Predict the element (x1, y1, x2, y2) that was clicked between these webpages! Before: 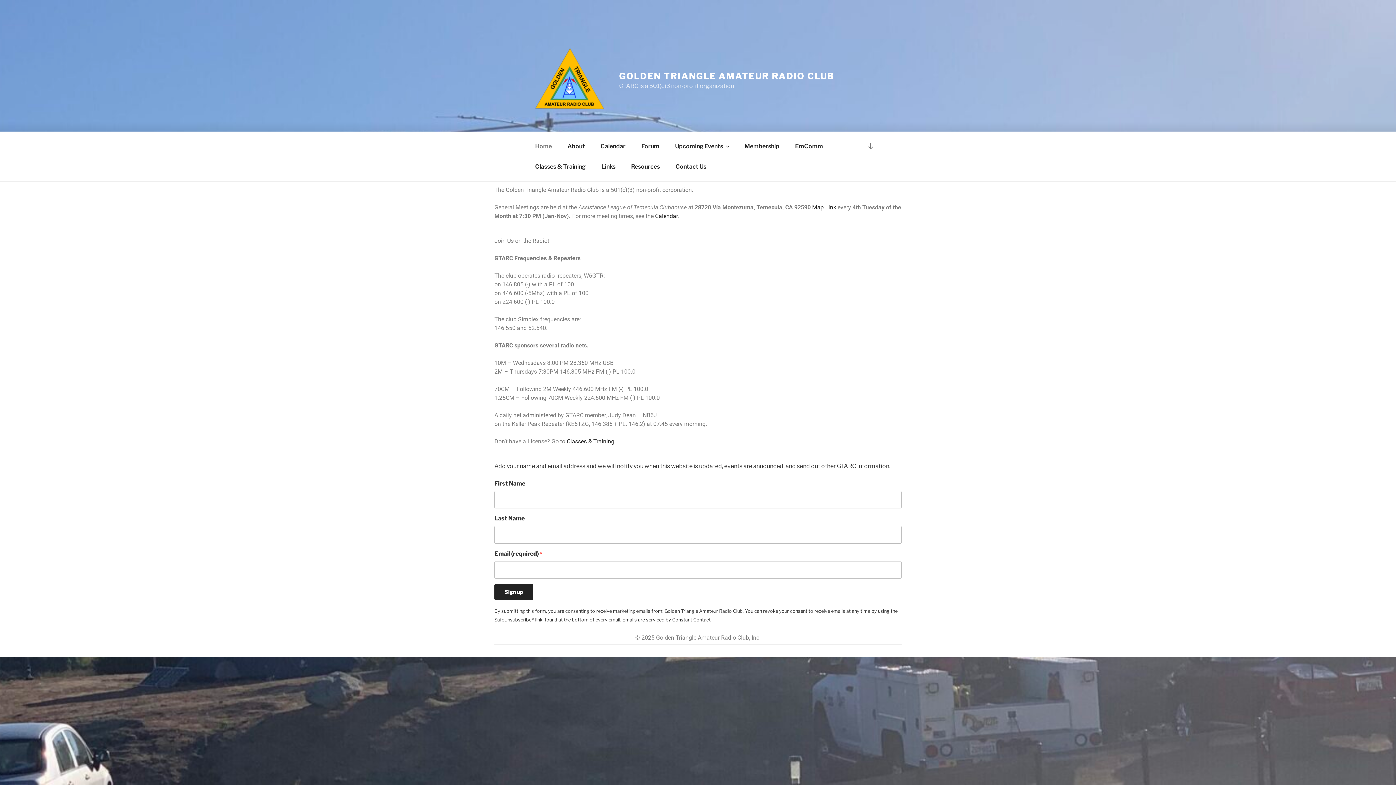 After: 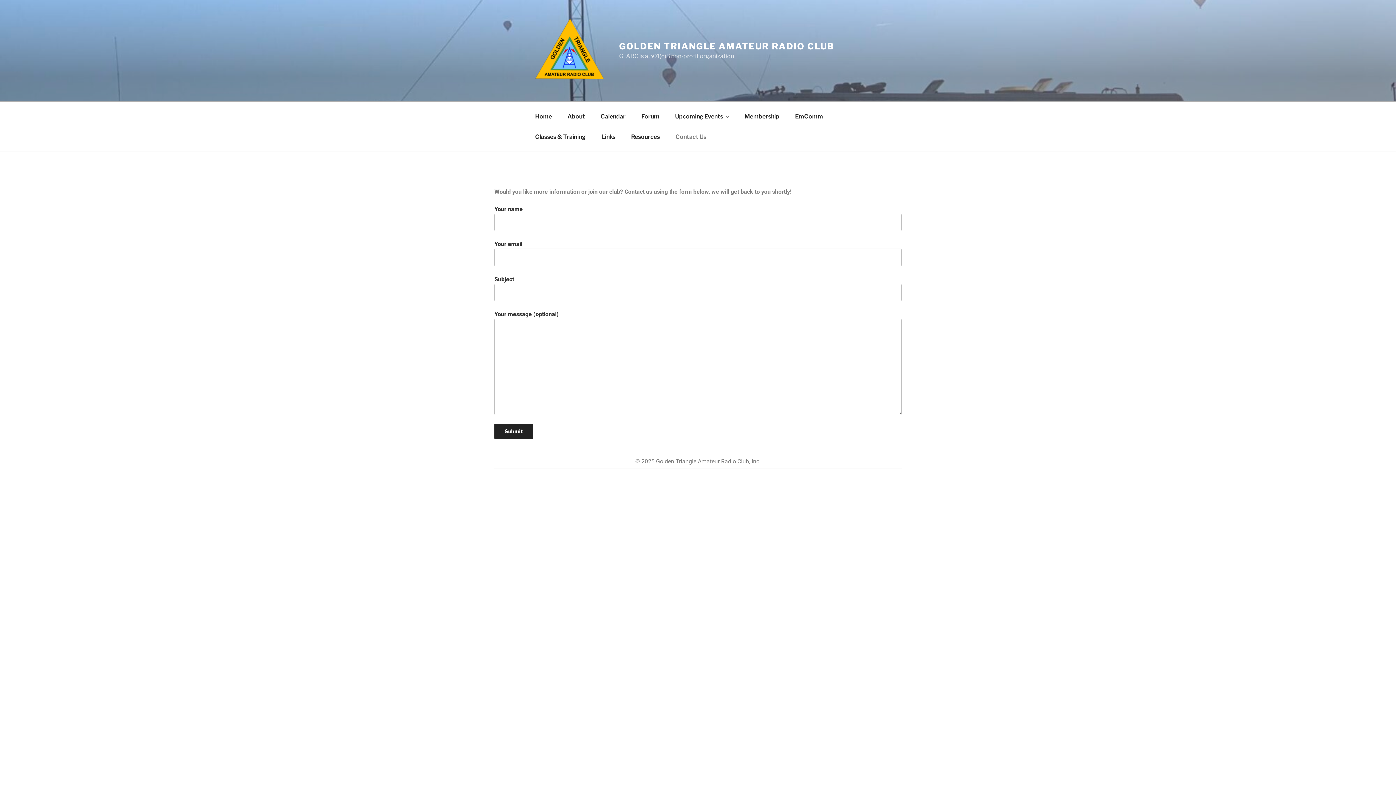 Action: bbox: (668, 156, 713, 177) label: Contact Us